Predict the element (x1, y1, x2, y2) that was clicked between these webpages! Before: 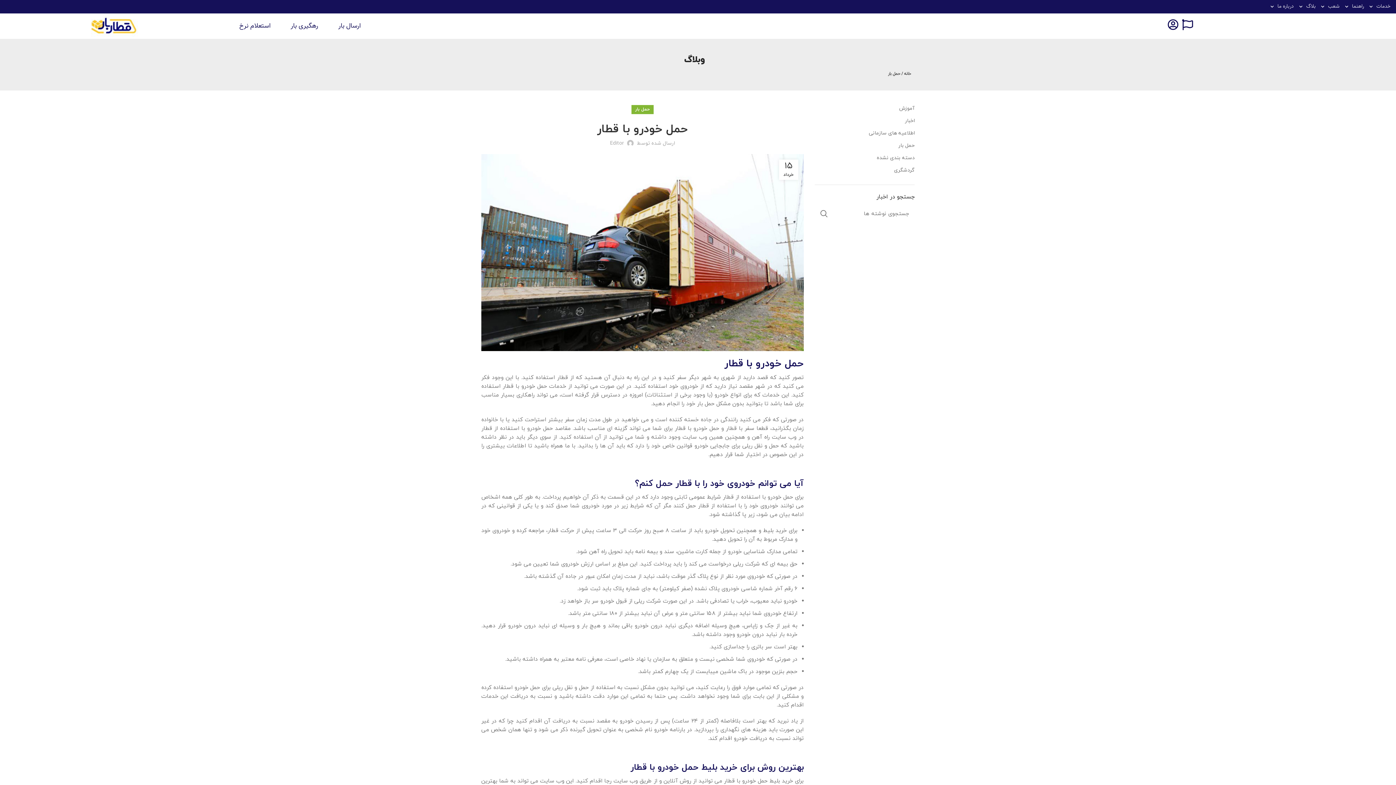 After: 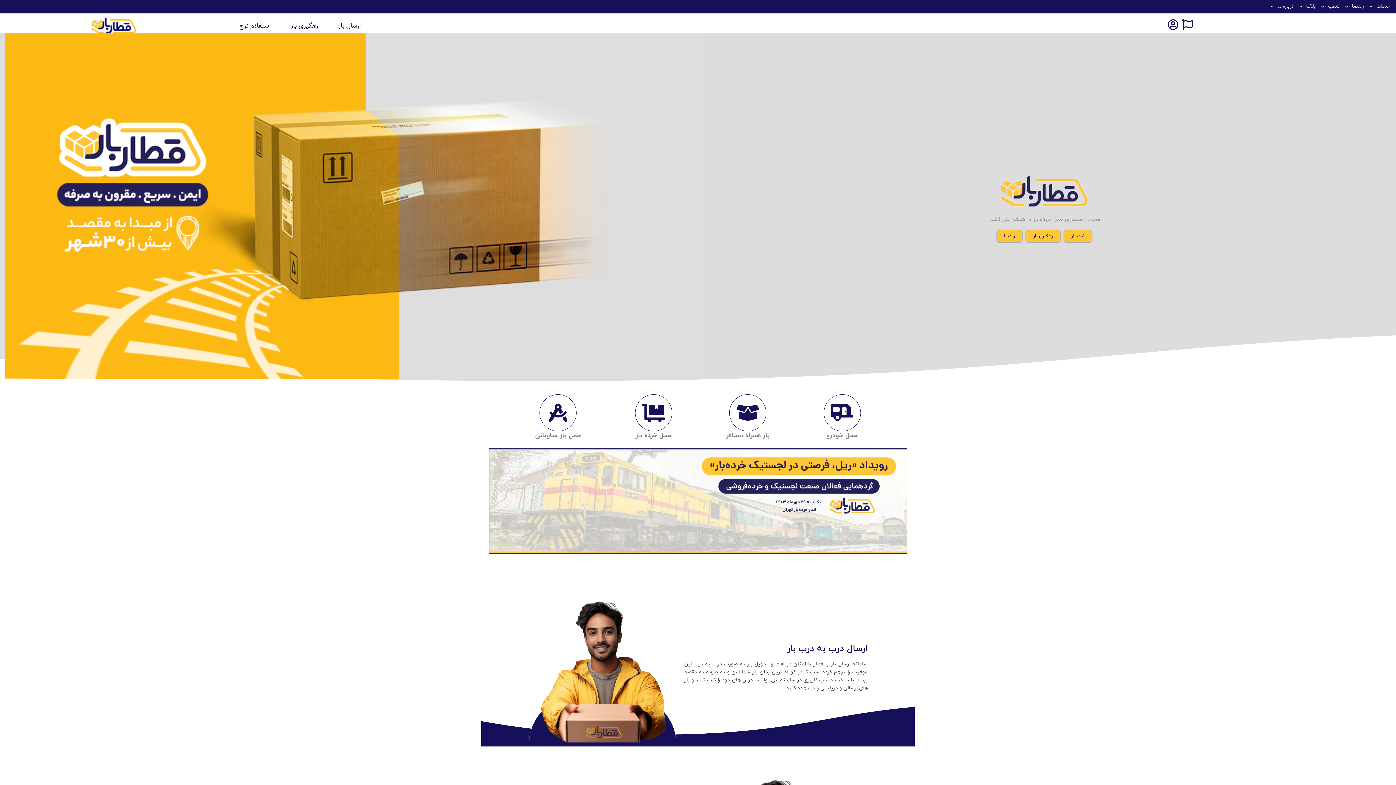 Action: bbox: (85, 22, 141, 29)